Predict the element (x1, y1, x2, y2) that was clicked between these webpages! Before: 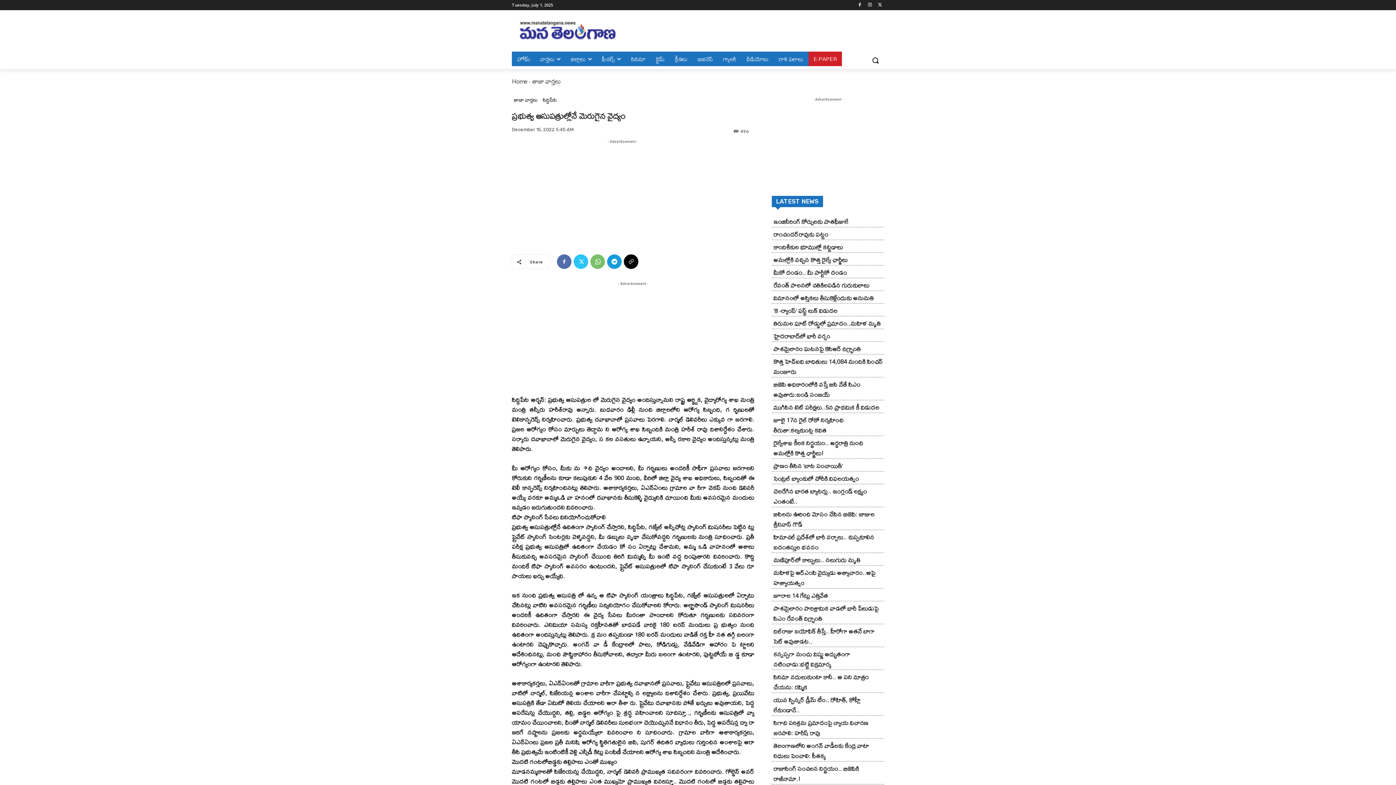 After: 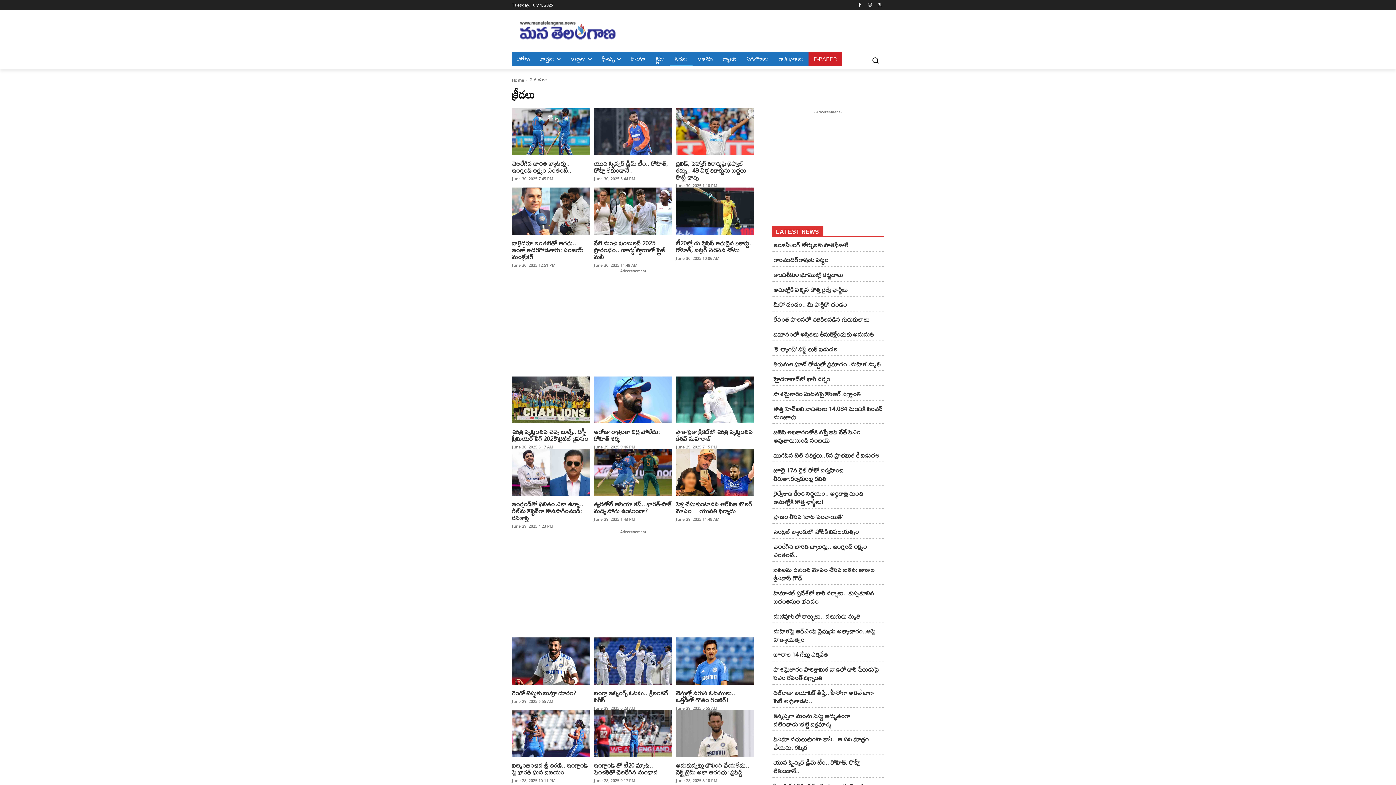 Action: bbox: (669, 51, 692, 66) label: క్రీడలు